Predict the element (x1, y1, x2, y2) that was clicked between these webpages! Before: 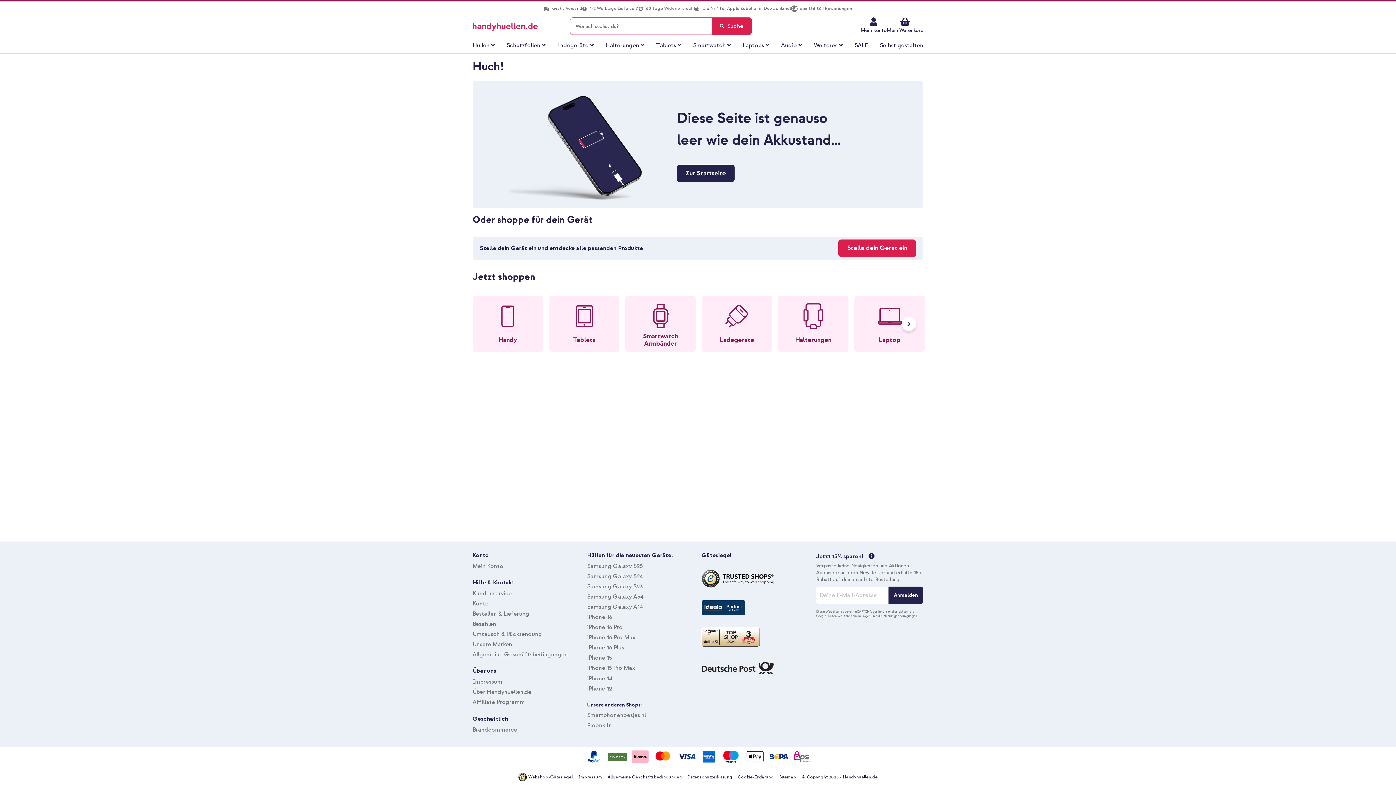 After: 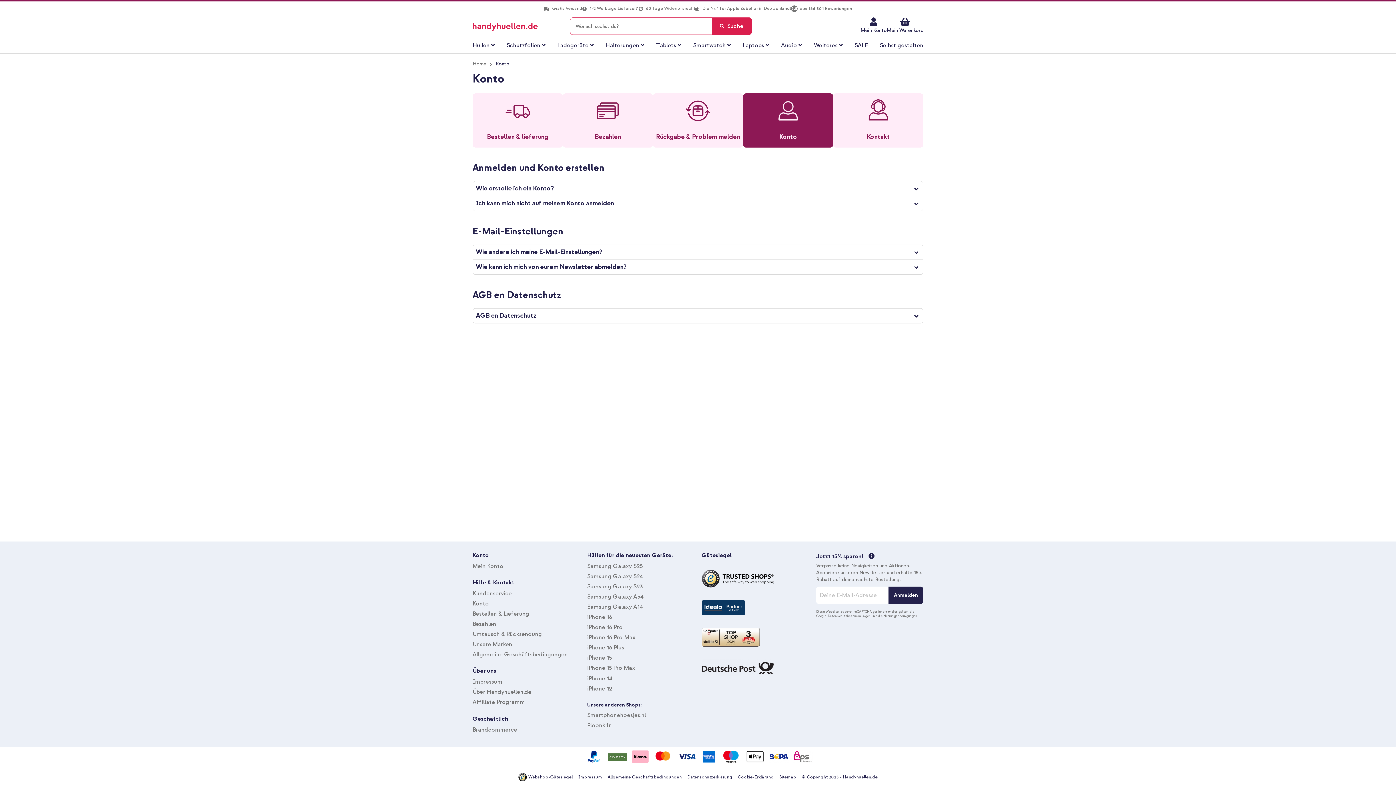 Action: bbox: (472, 600, 489, 607) label: Konto